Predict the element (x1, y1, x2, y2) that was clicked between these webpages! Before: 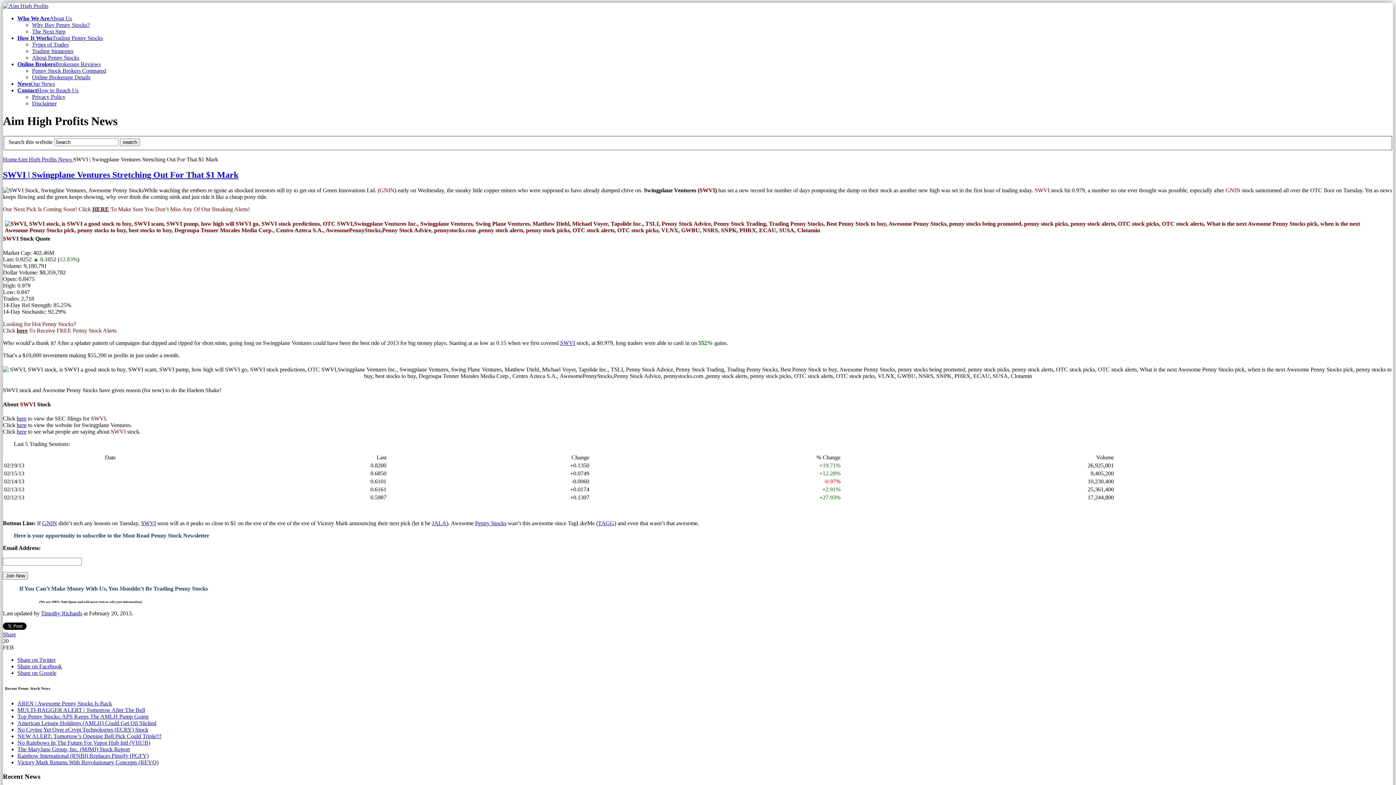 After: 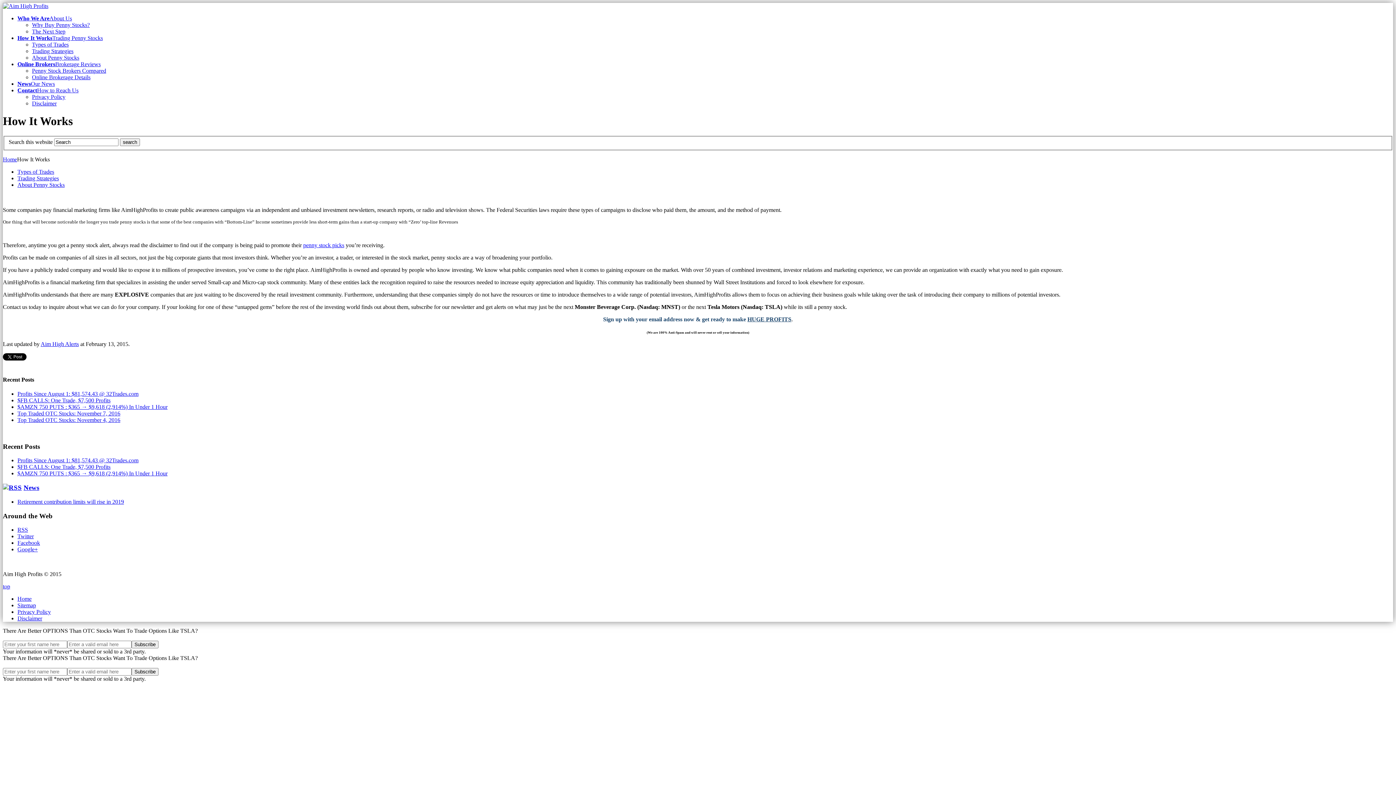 Action: bbox: (17, 34, 102, 41) label: How It WorksTrading Penny Stocks